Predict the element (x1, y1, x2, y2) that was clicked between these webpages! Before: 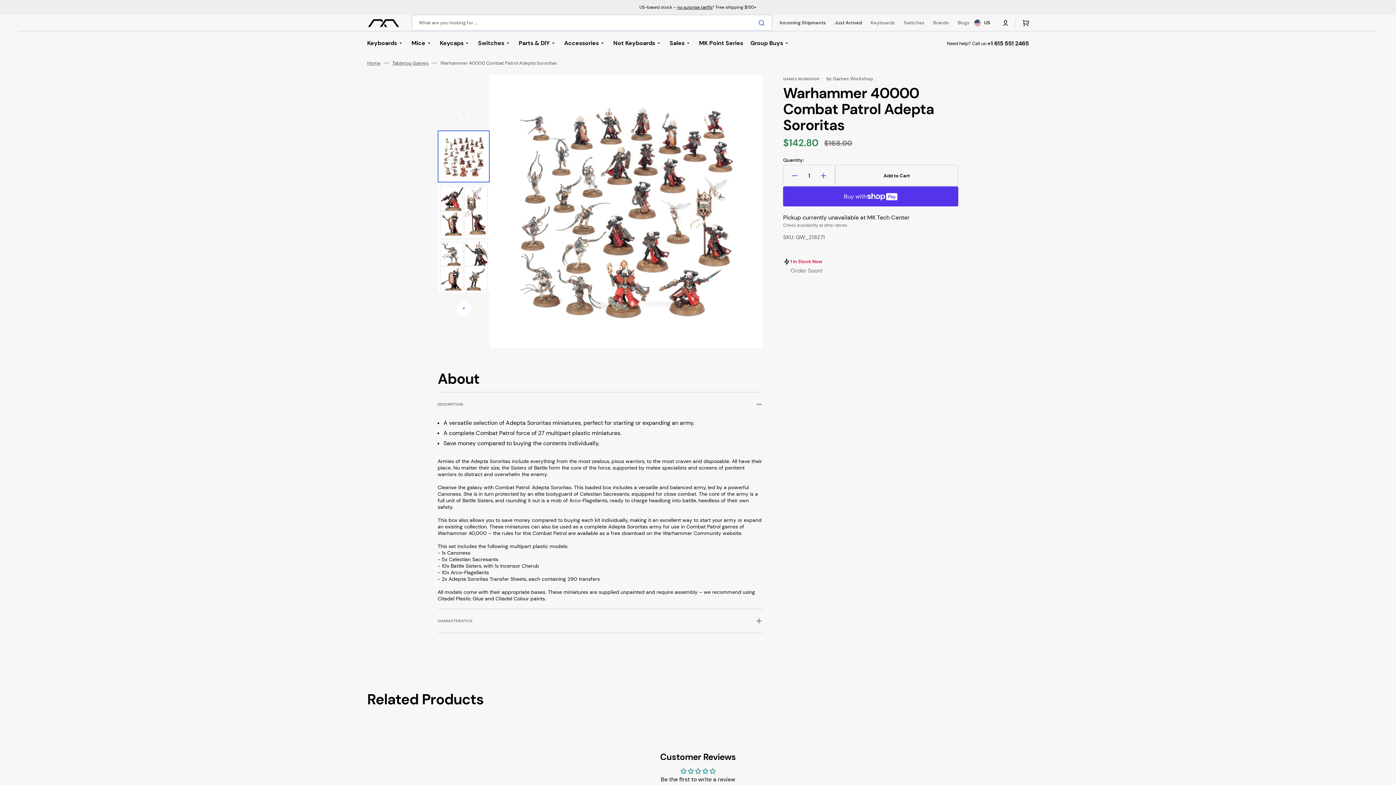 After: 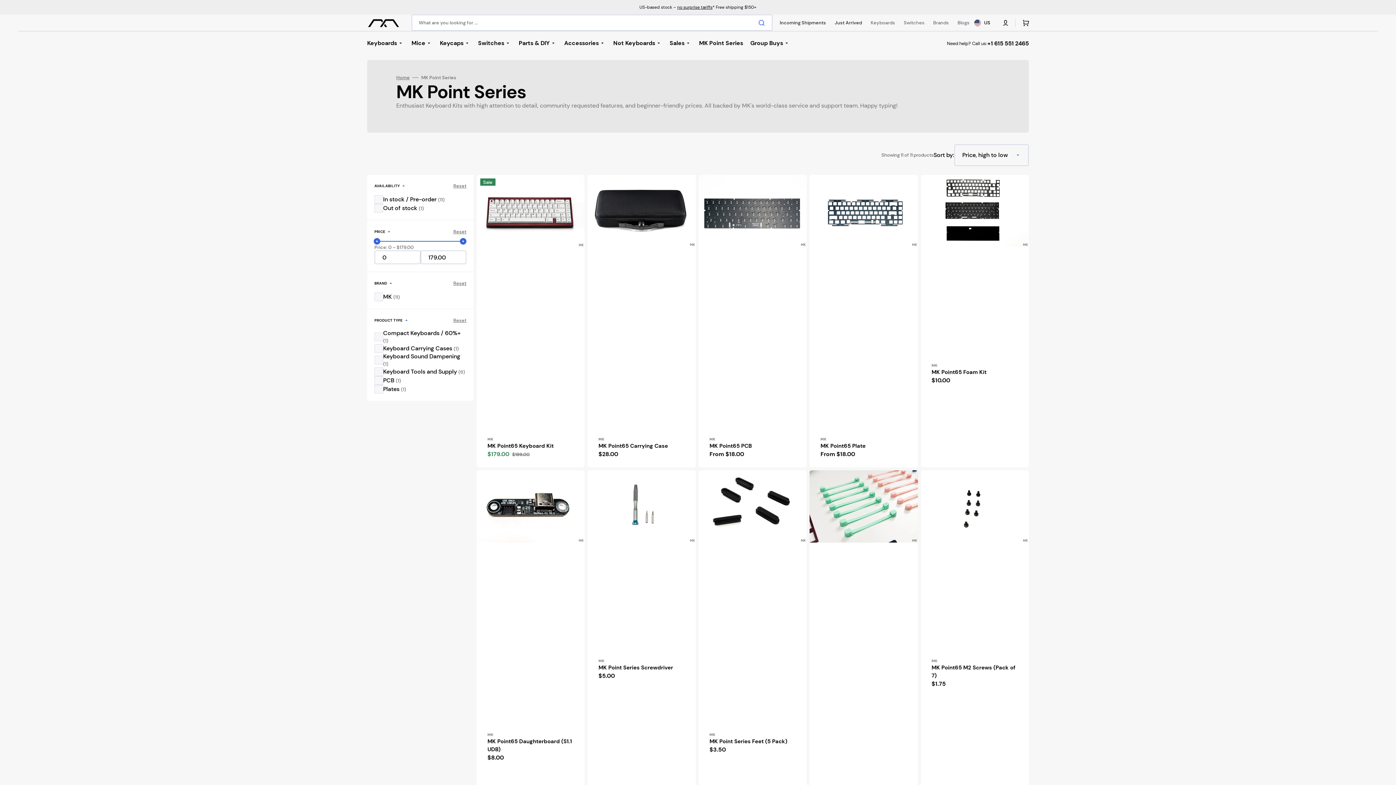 Action: label: MK Point Series bbox: (695, 30, 746, 55)